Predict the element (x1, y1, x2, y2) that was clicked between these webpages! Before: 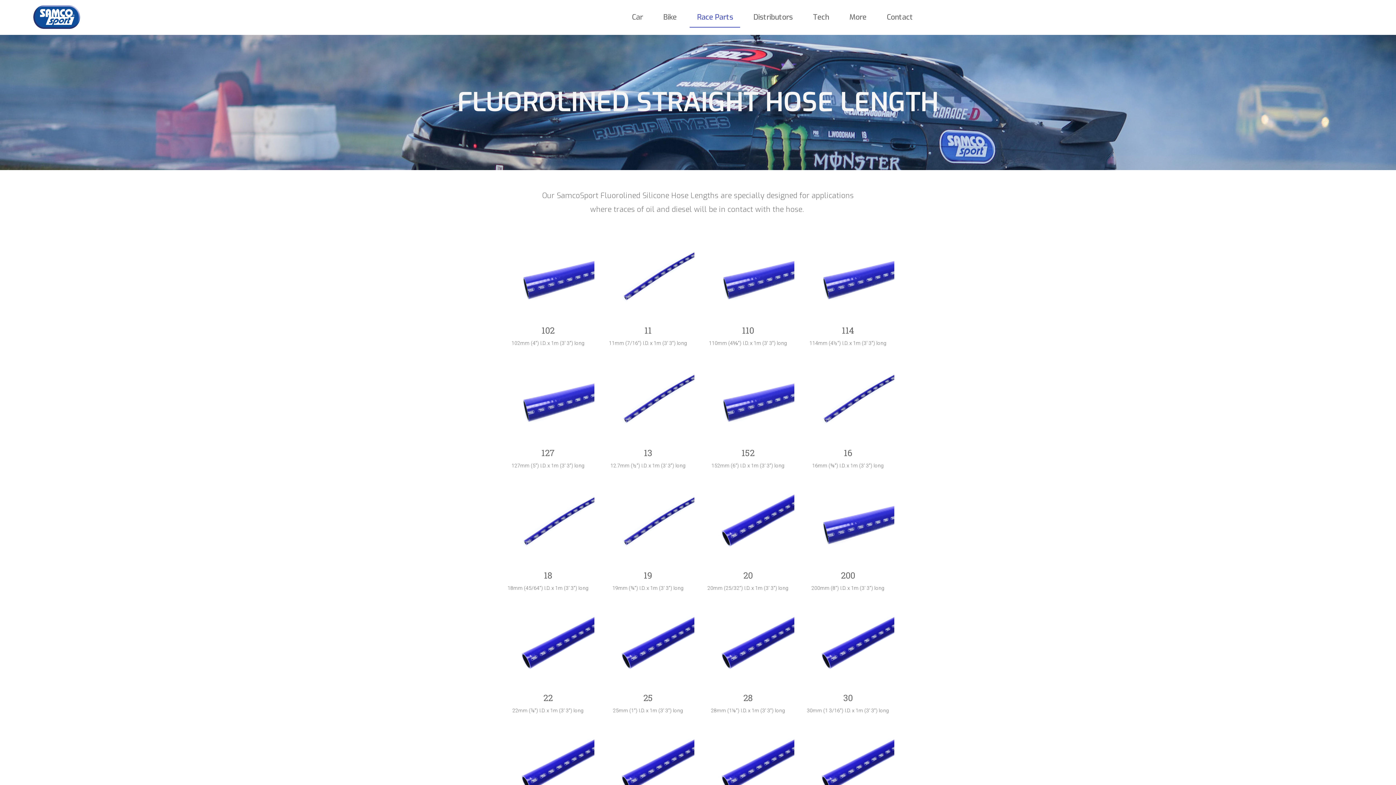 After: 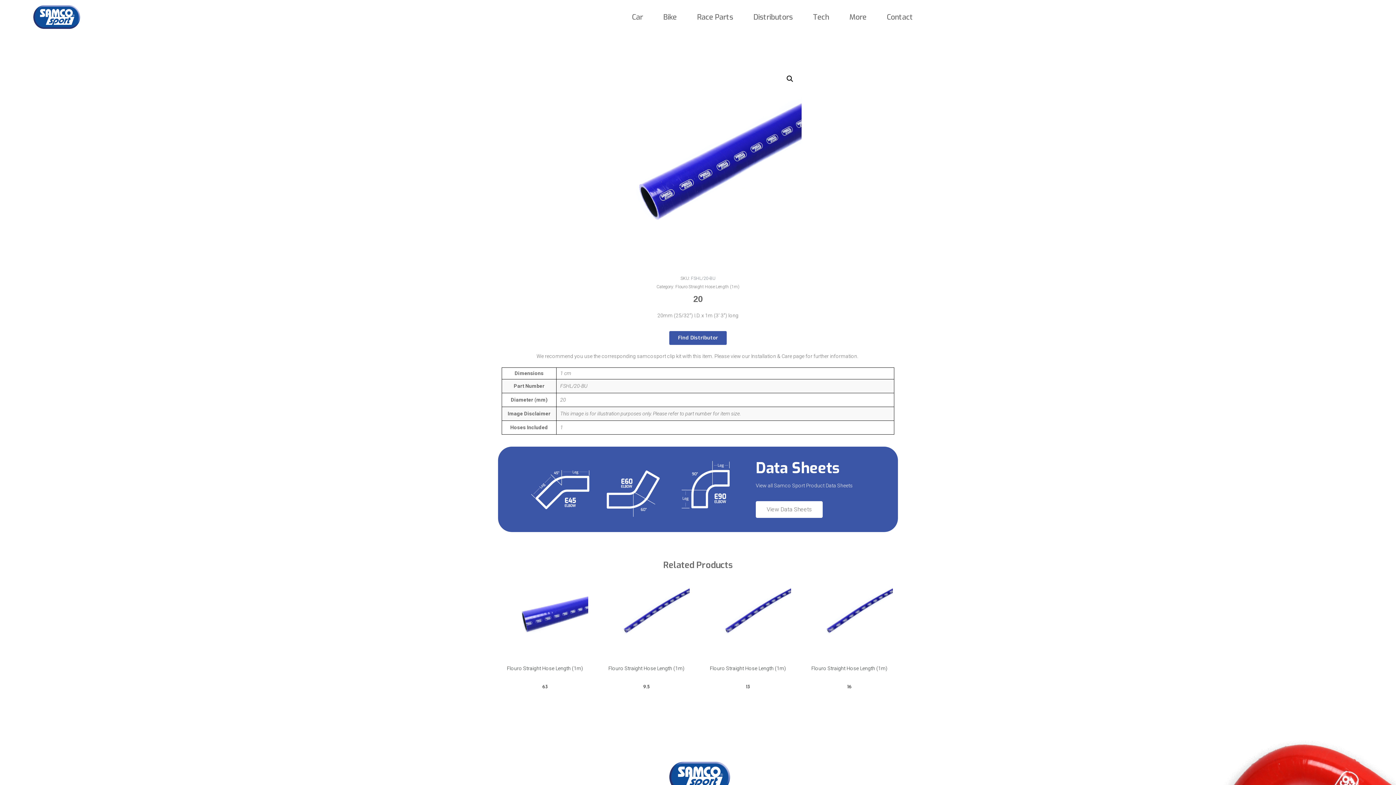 Action: label: 20 bbox: (743, 596, 752, 607)